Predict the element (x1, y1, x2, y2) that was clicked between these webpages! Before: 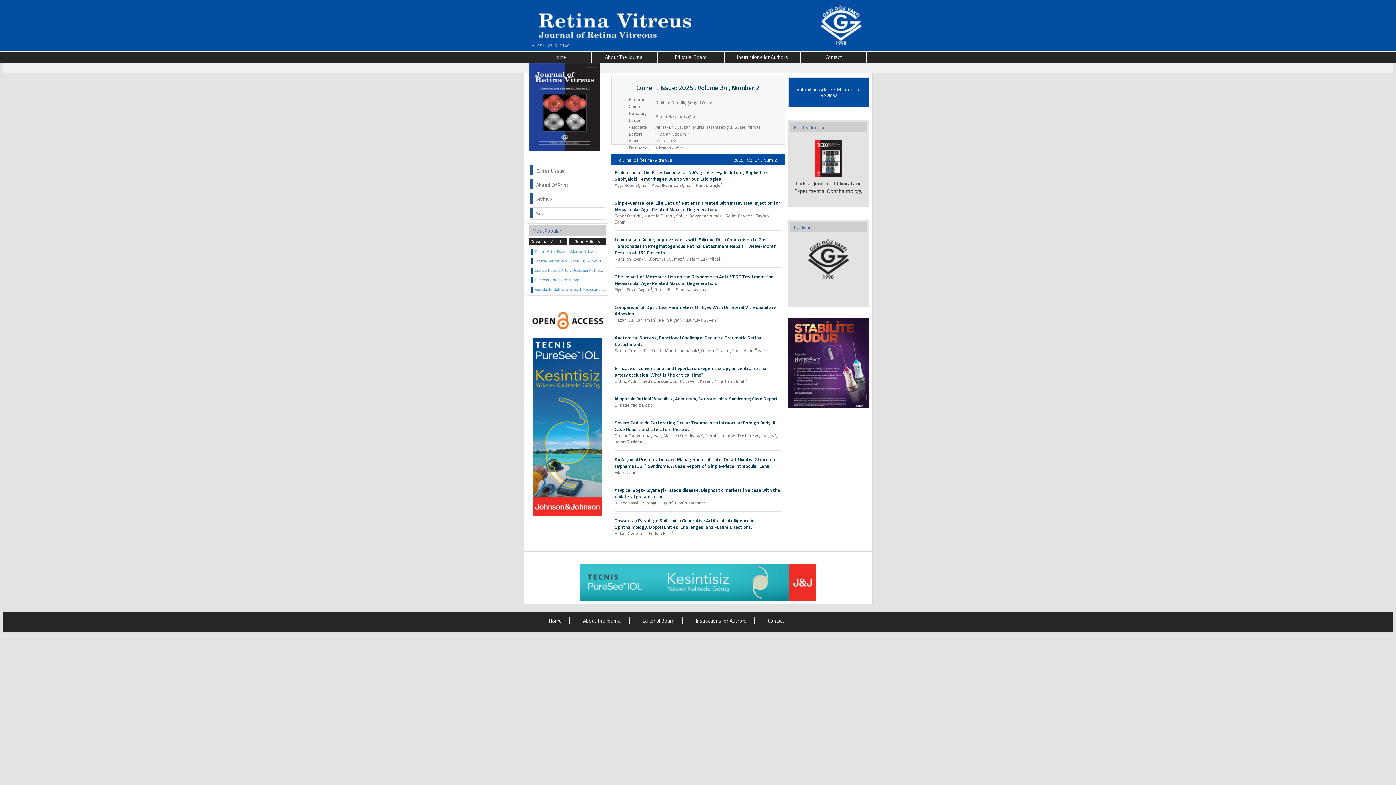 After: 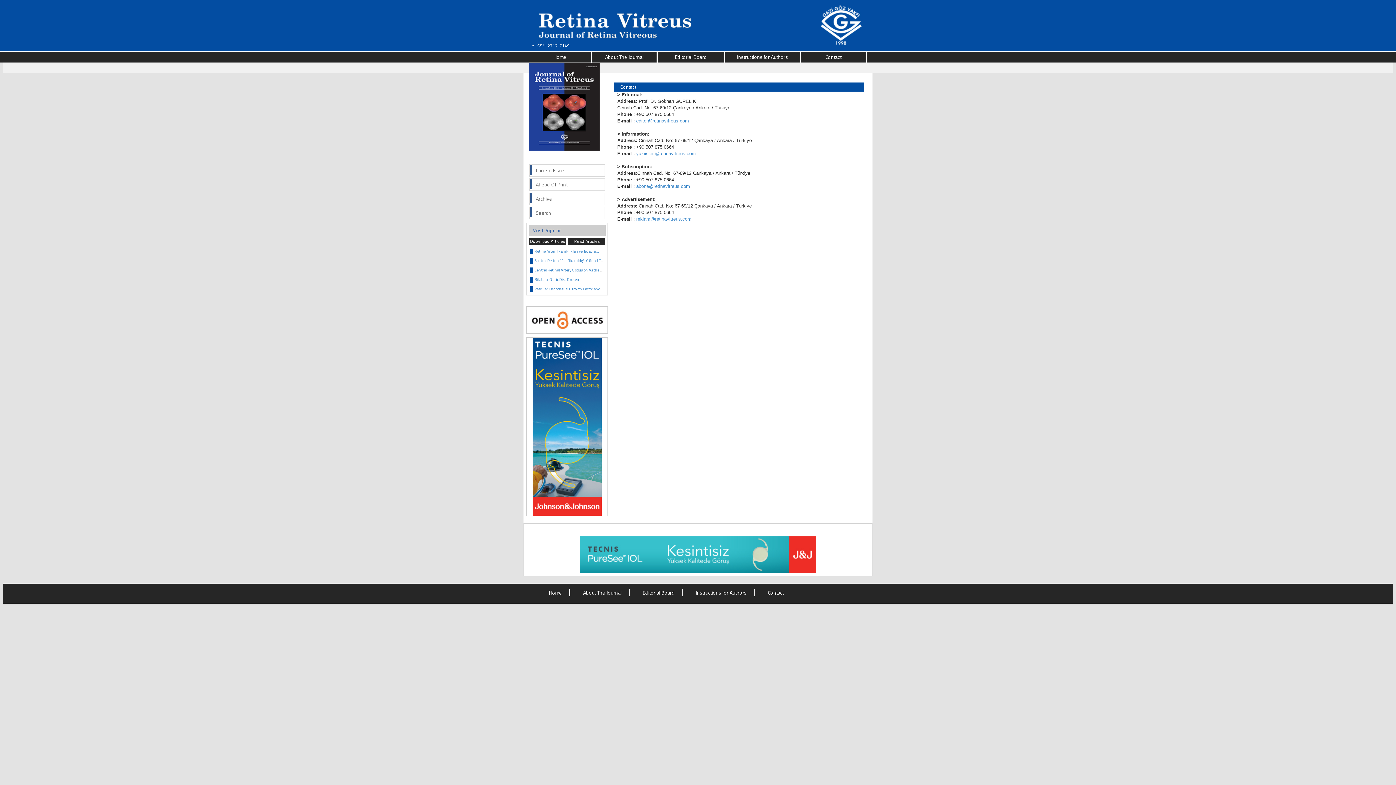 Action: label: Contact bbox: (801, 51, 867, 62)